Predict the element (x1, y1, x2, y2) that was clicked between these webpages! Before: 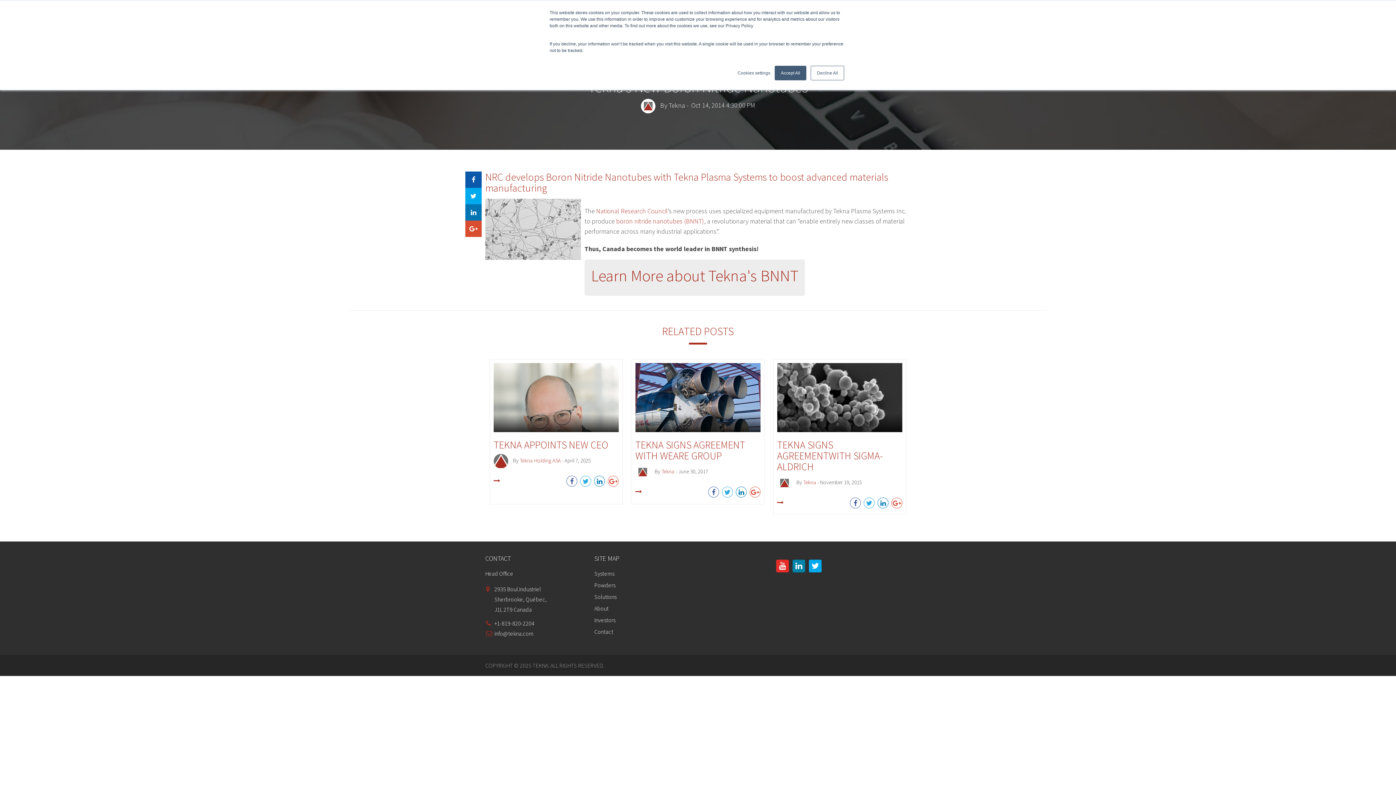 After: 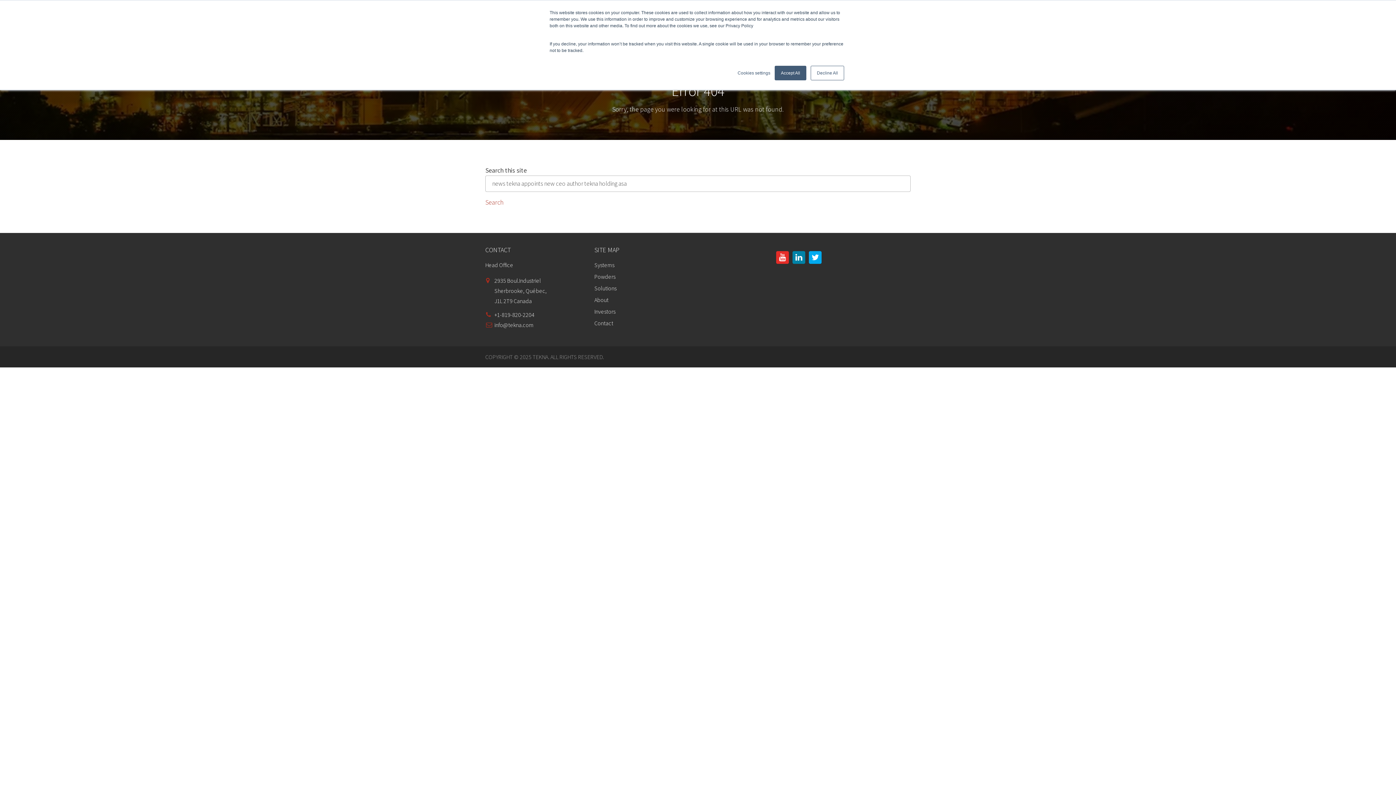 Action: label: Tekna Holding ASA bbox: (519, 457, 560, 464)